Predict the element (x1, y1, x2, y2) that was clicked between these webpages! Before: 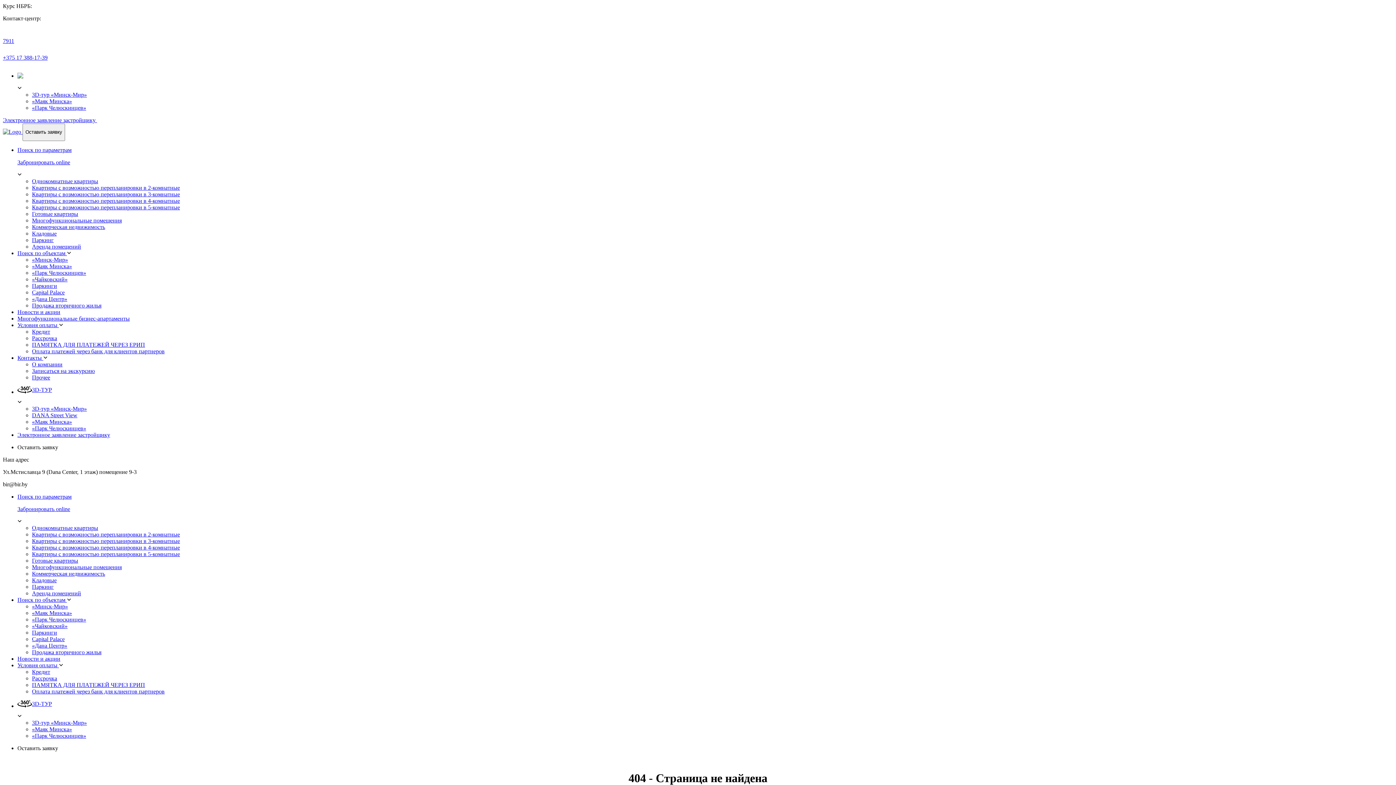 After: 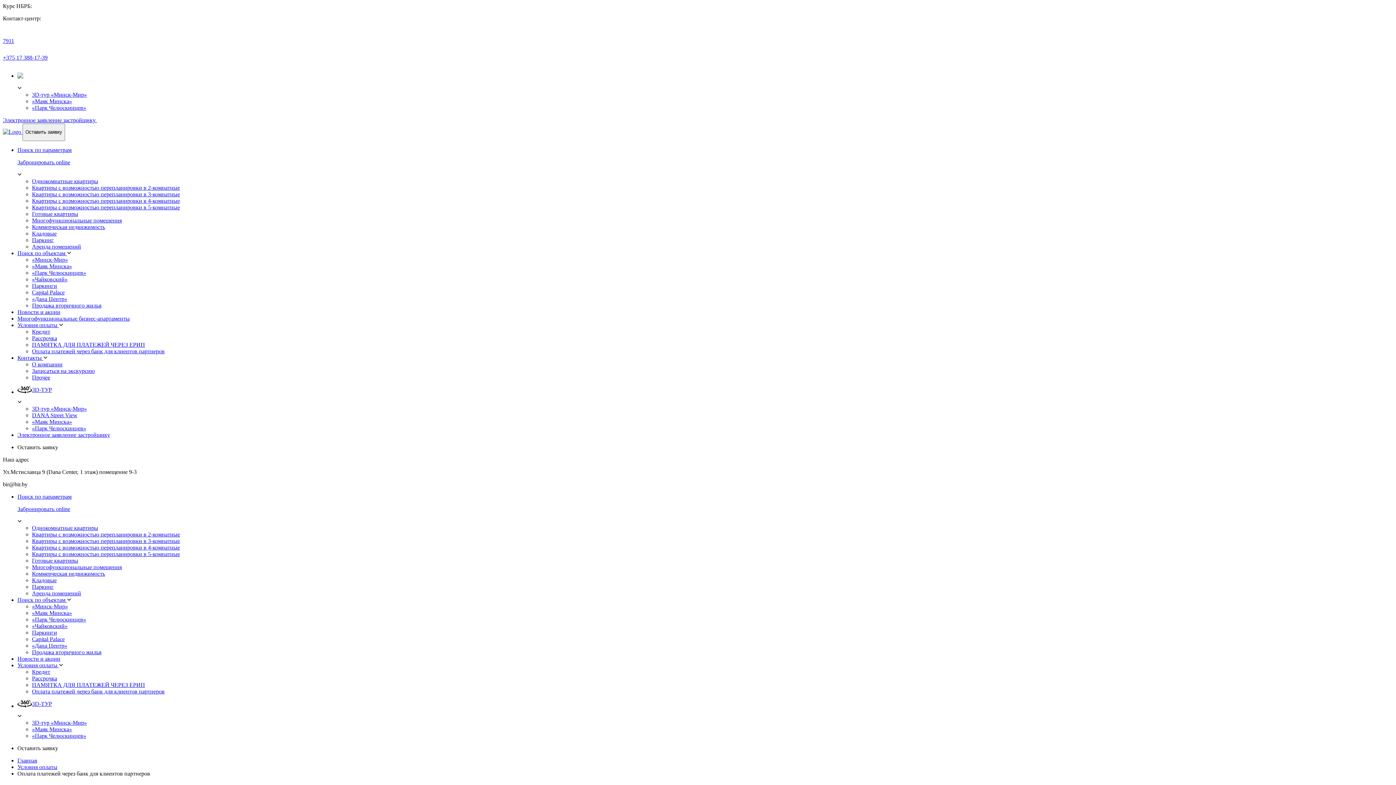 Action: label: Оплата платежей через банк для клиентов партнеров bbox: (32, 688, 164, 694)